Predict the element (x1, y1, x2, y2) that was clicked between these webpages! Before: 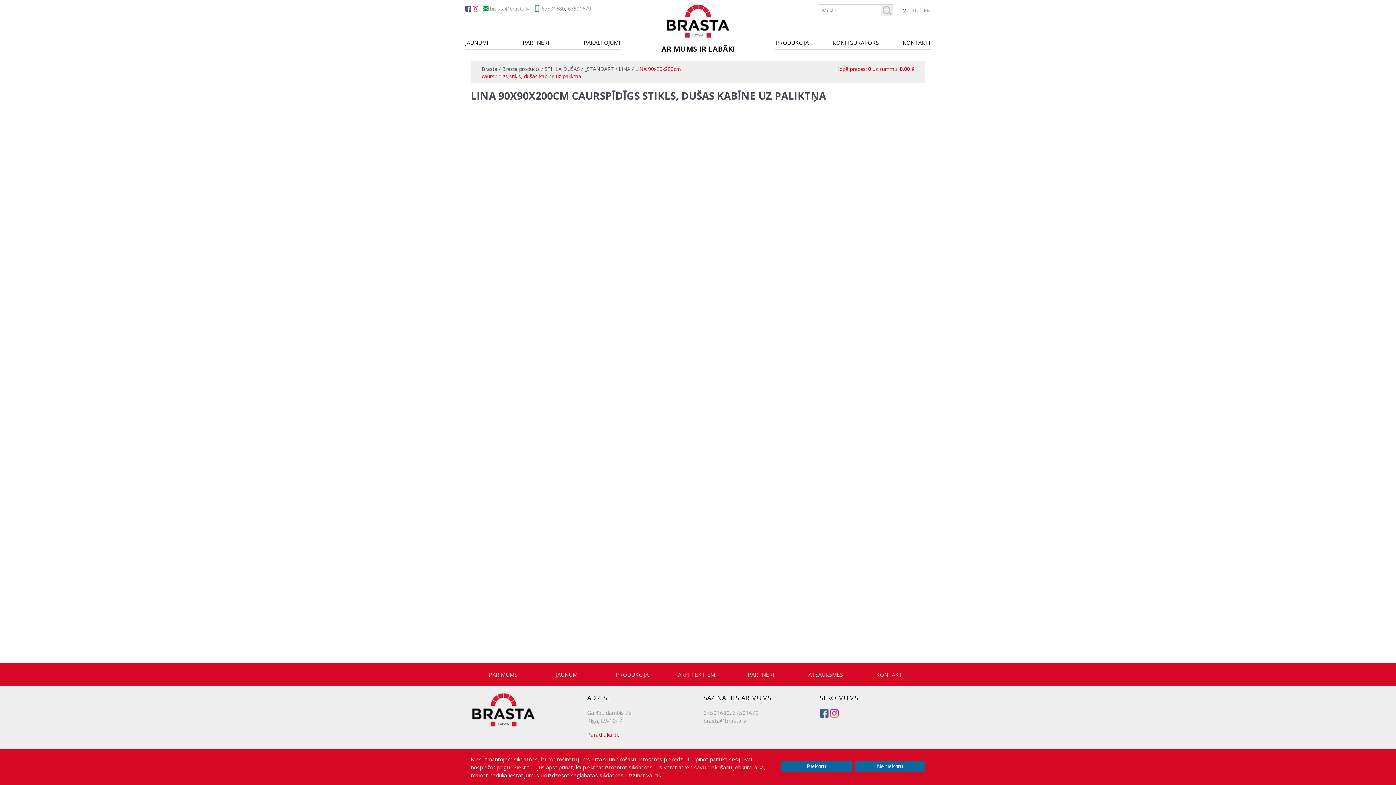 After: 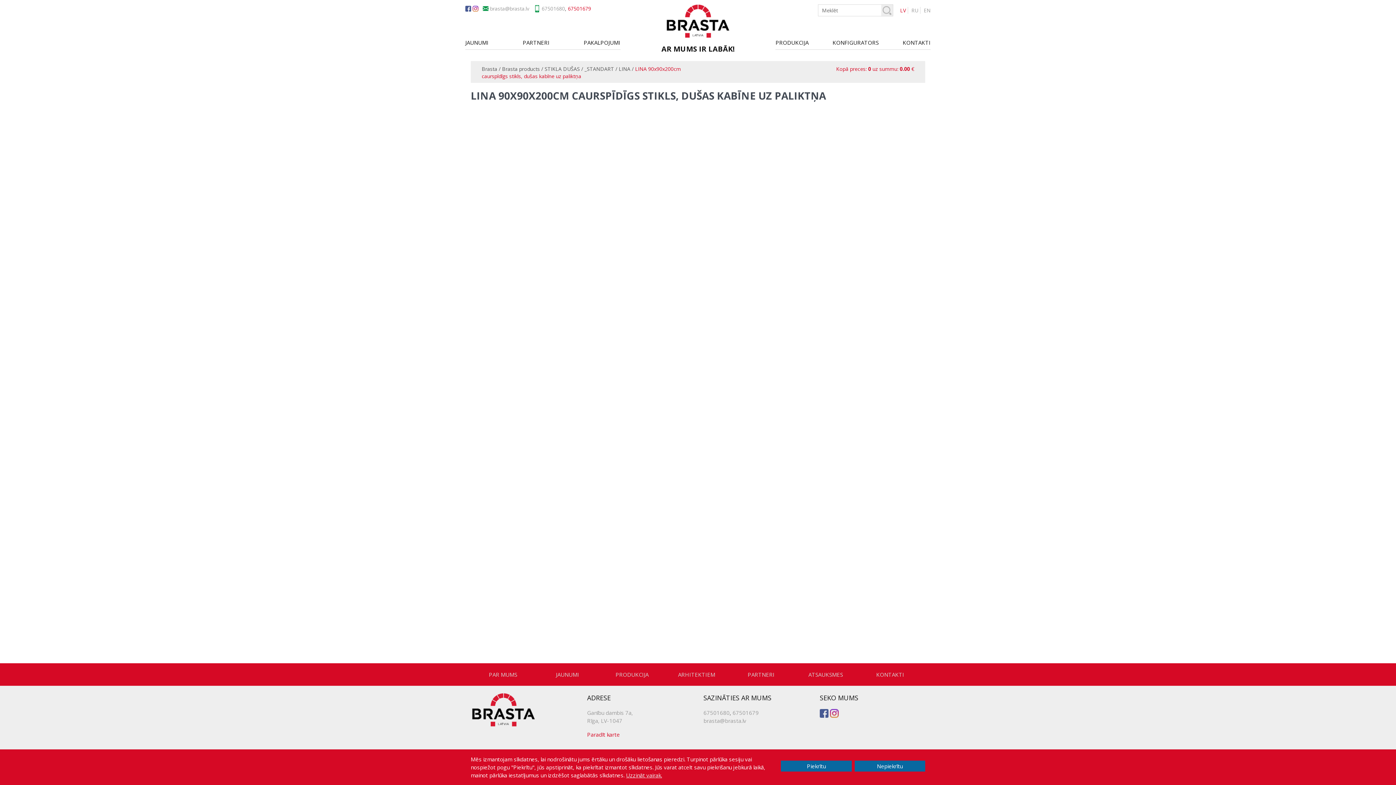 Action: label: 67501679 bbox: (568, 5, 591, 12)